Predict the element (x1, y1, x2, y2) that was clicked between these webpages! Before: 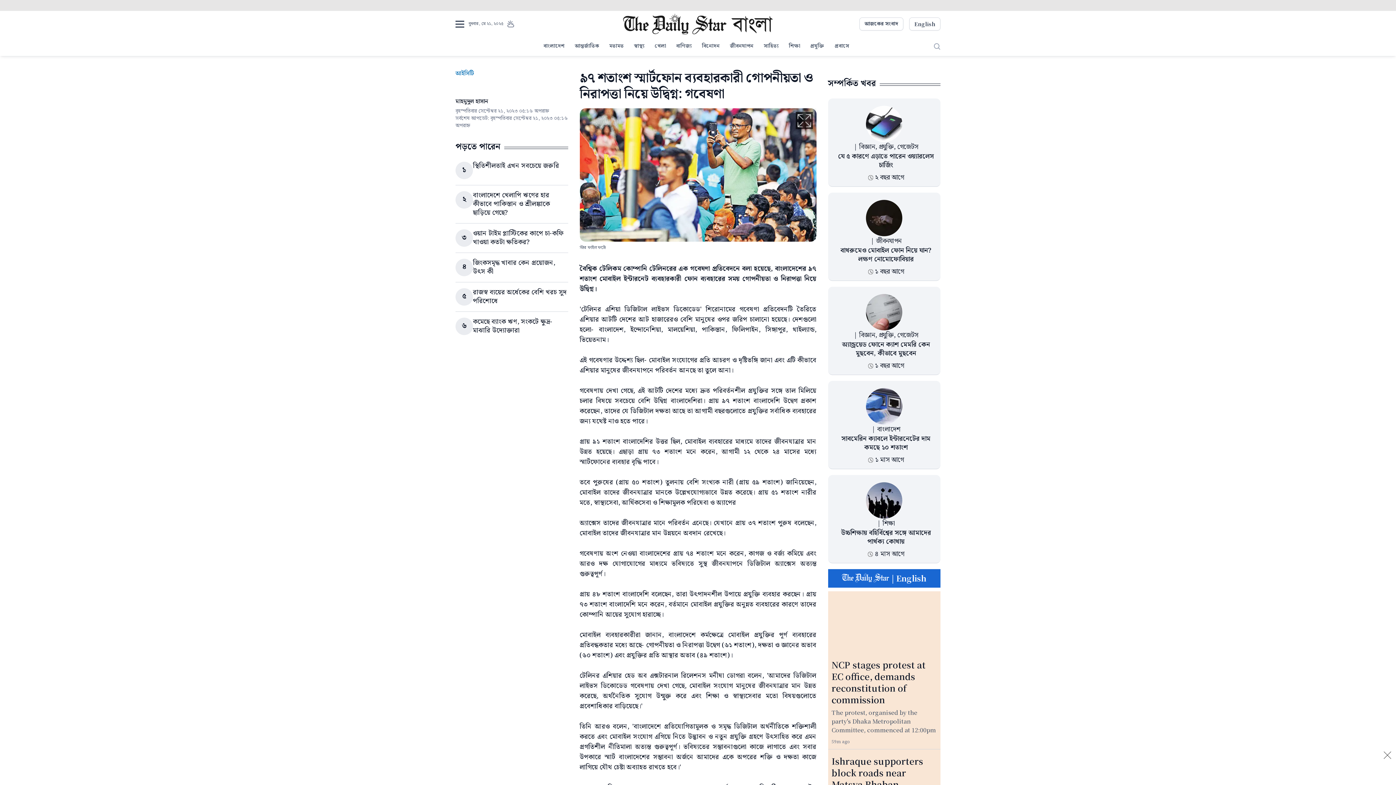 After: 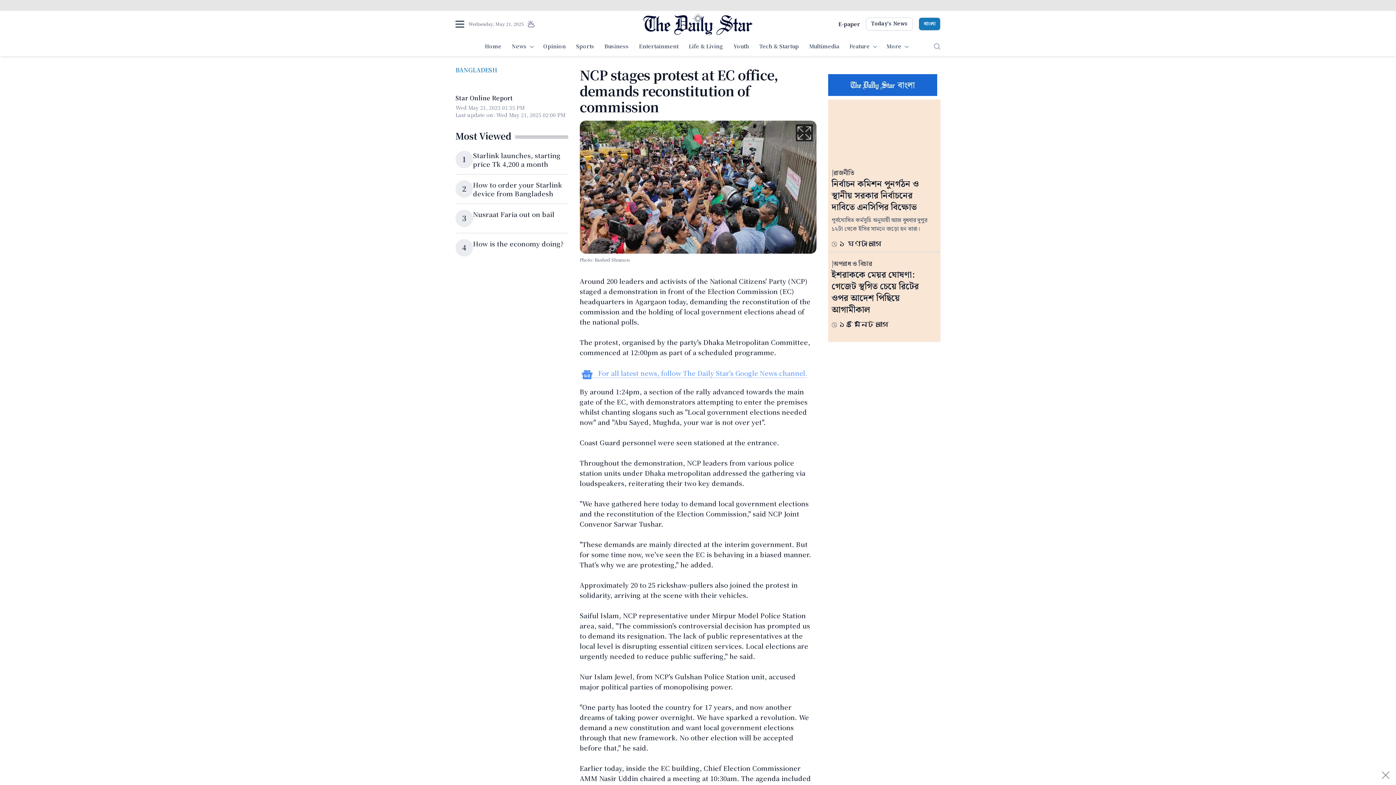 Action: label: NCP stages protest at EC office, demands reconstitution of commission bbox: (831, 658, 926, 706)